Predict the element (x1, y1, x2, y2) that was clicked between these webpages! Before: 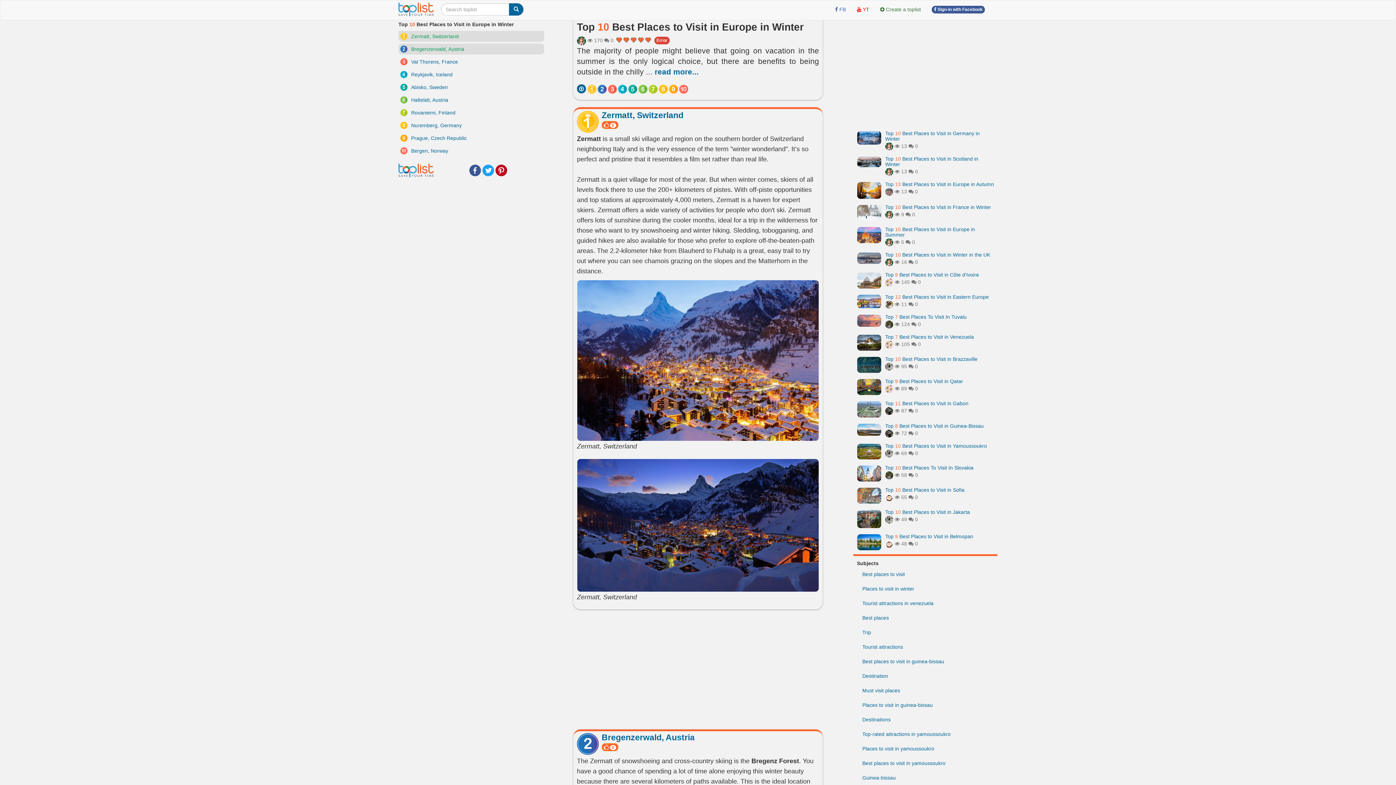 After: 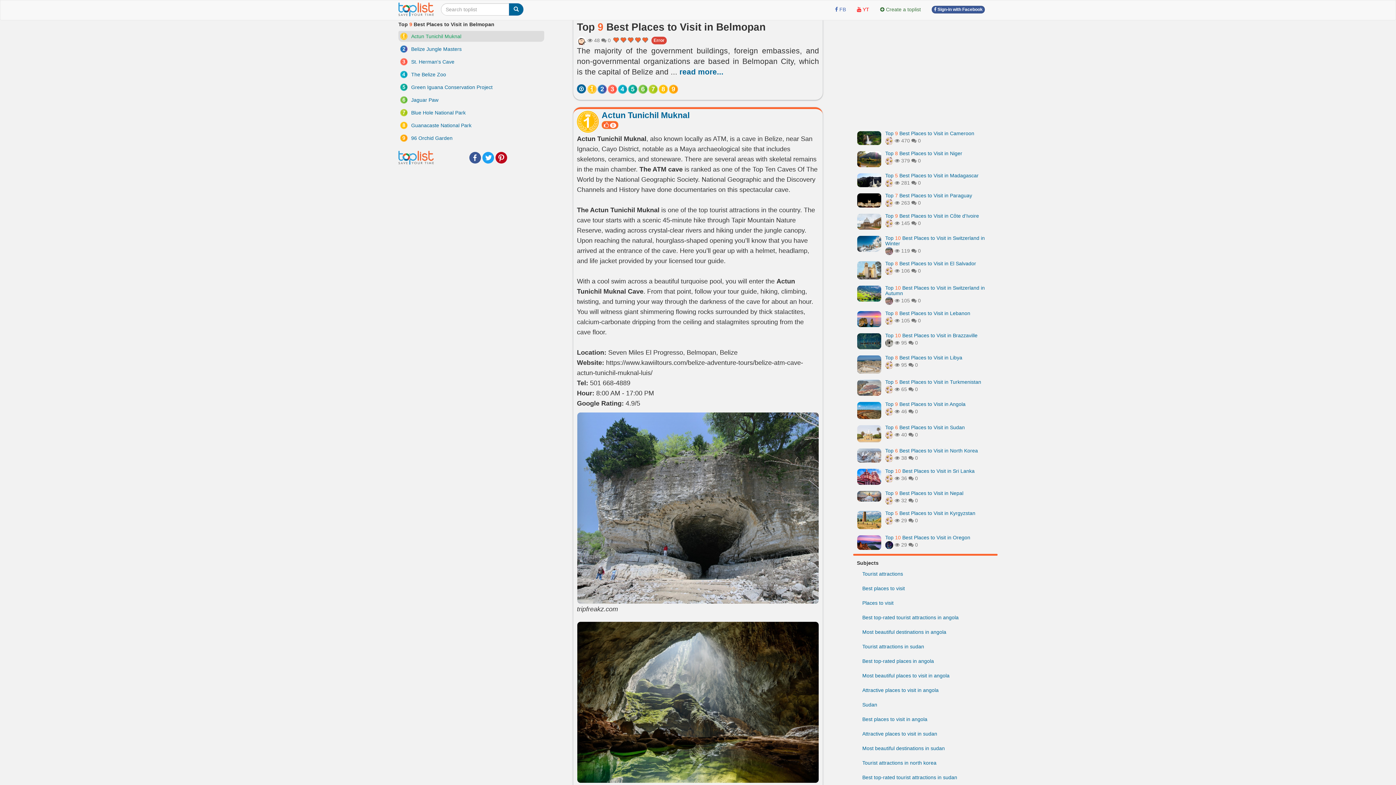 Action: bbox: (857, 539, 881, 544)